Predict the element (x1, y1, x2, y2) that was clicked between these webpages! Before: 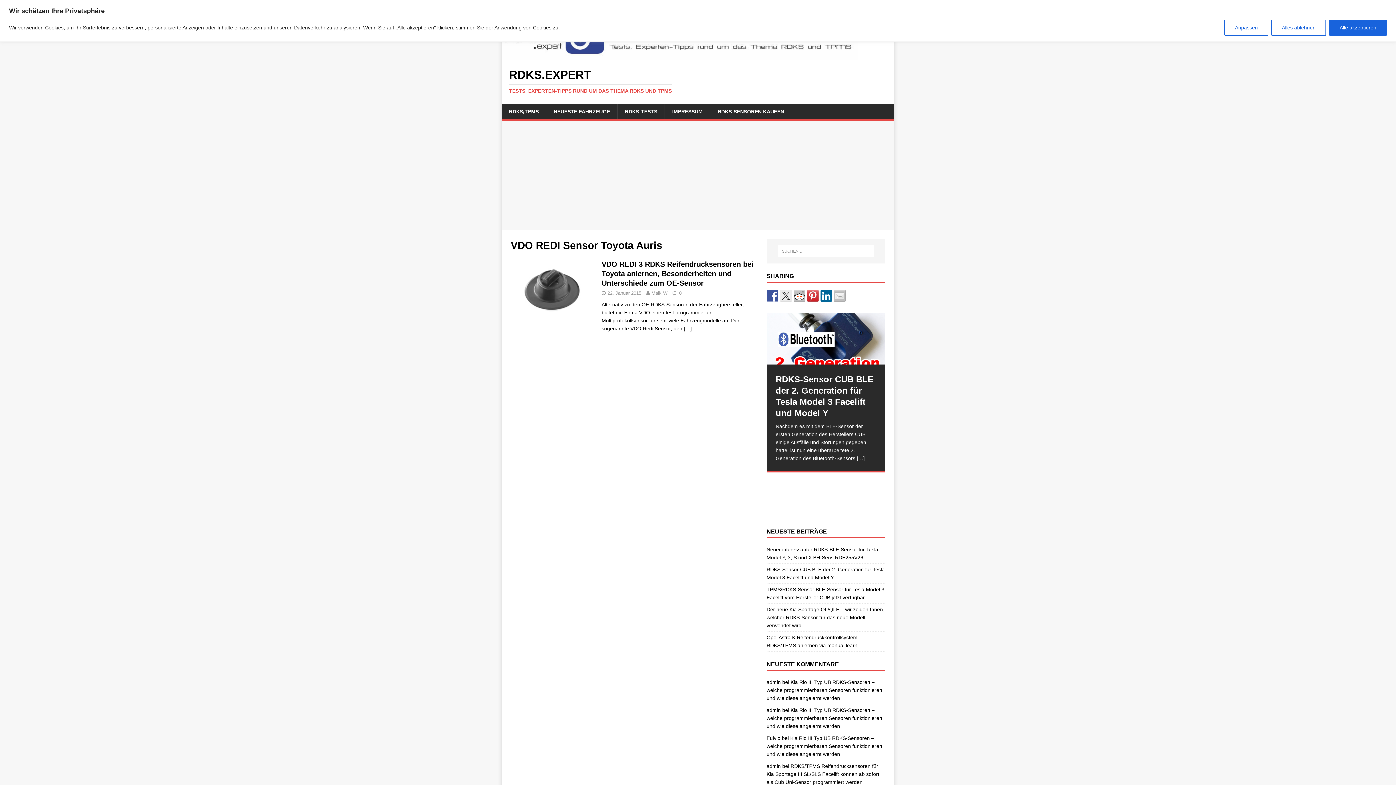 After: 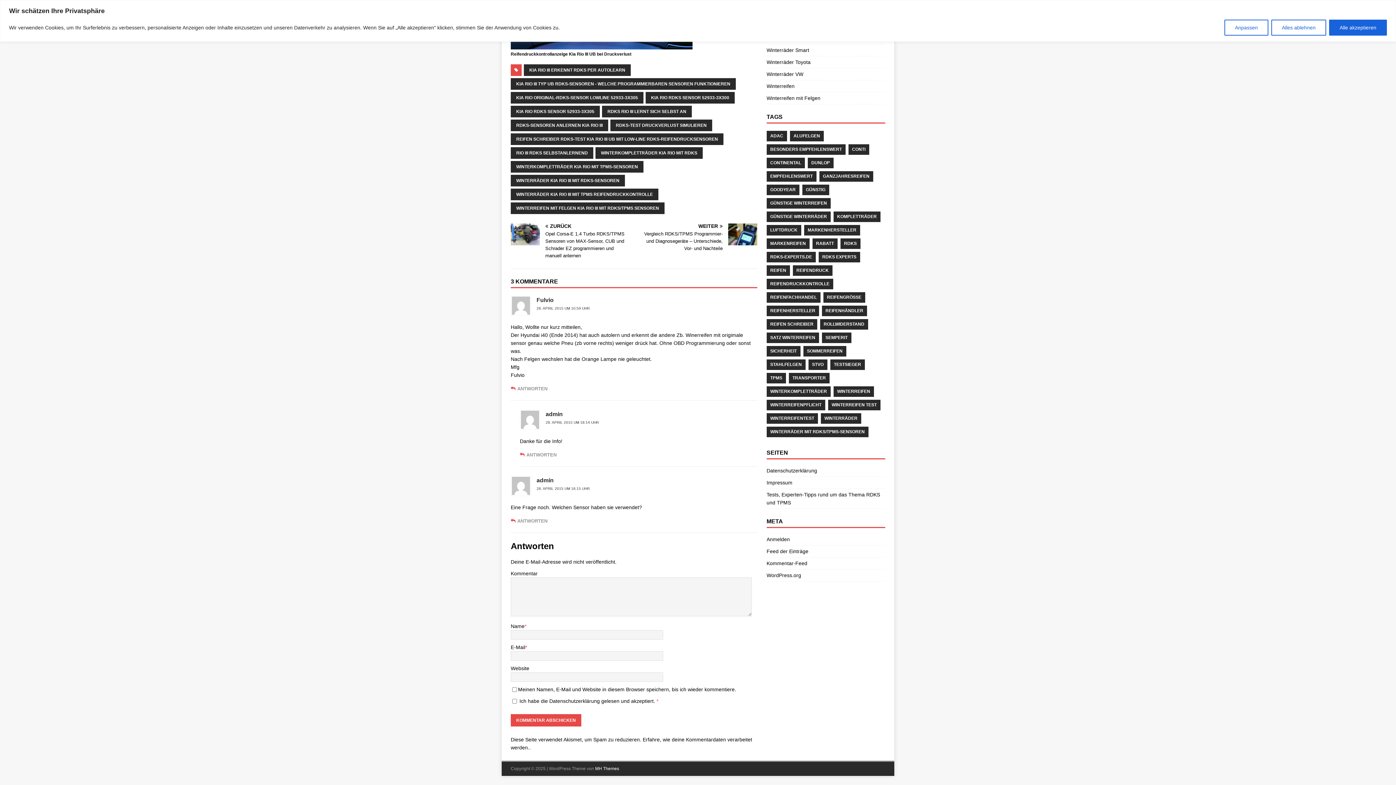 Action: bbox: (766, 707, 882, 729) label: Kia Rio III Typ UB RDKS-Sensoren – welche programmierbaren Sensoren funktionieren und wie diese angelernt werden